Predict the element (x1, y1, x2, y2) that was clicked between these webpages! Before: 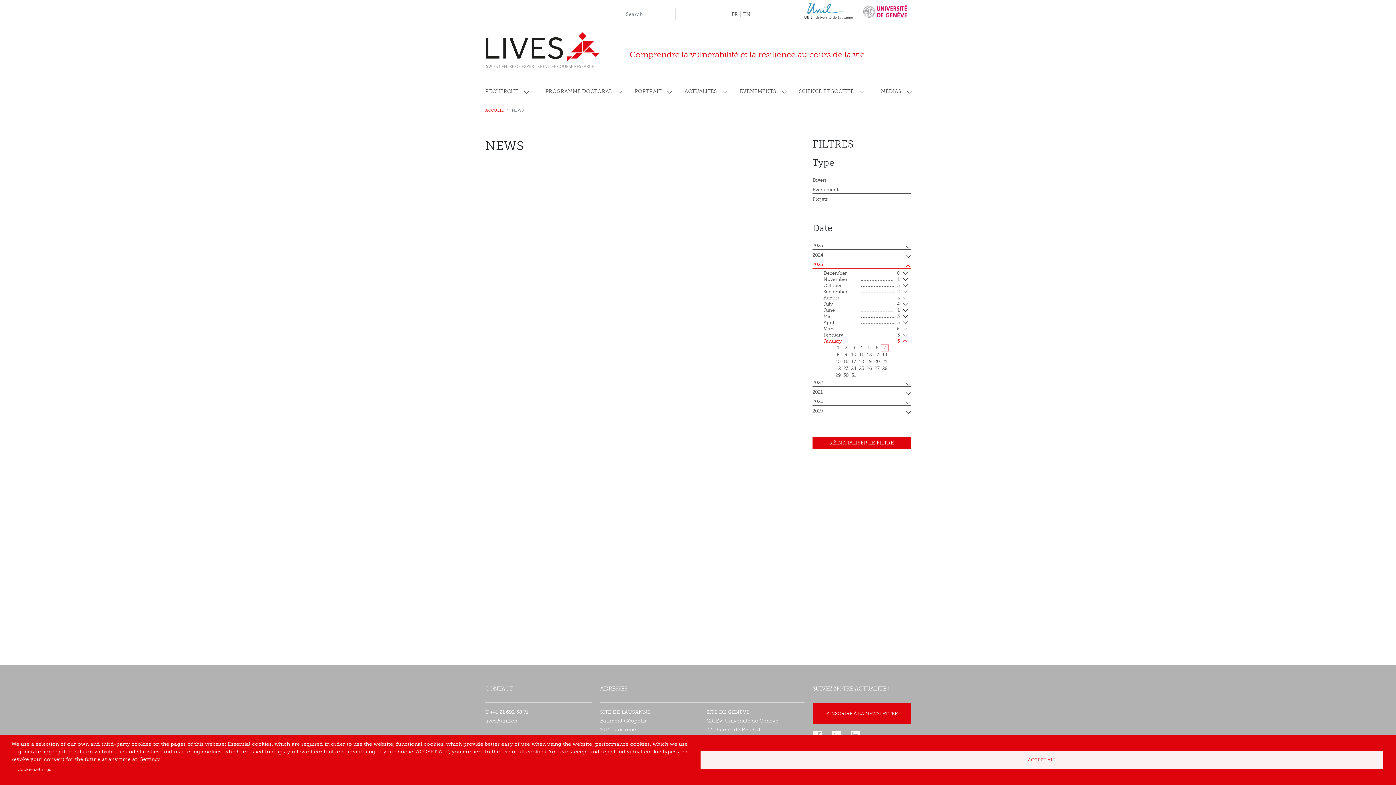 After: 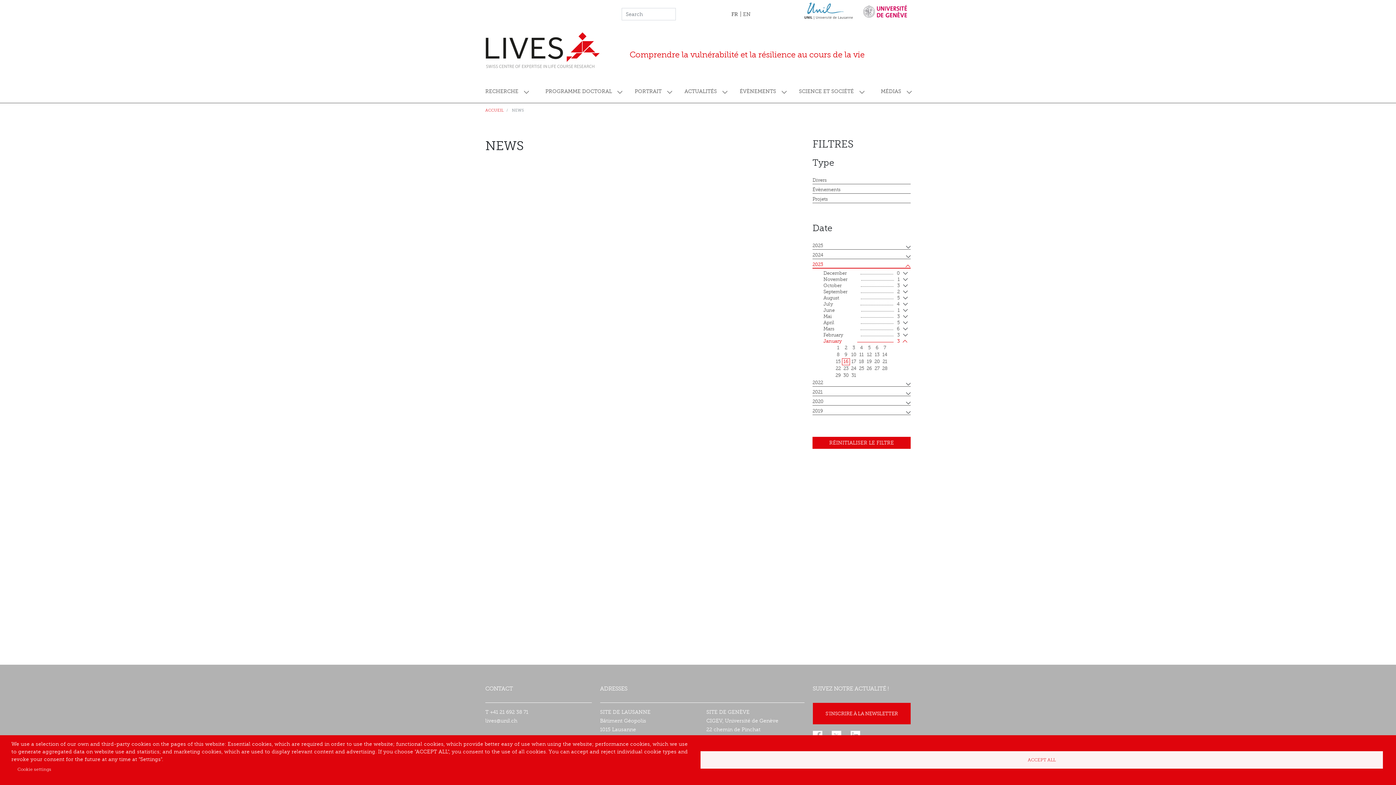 Action: label: 16 bbox: (842, 358, 849, 365)